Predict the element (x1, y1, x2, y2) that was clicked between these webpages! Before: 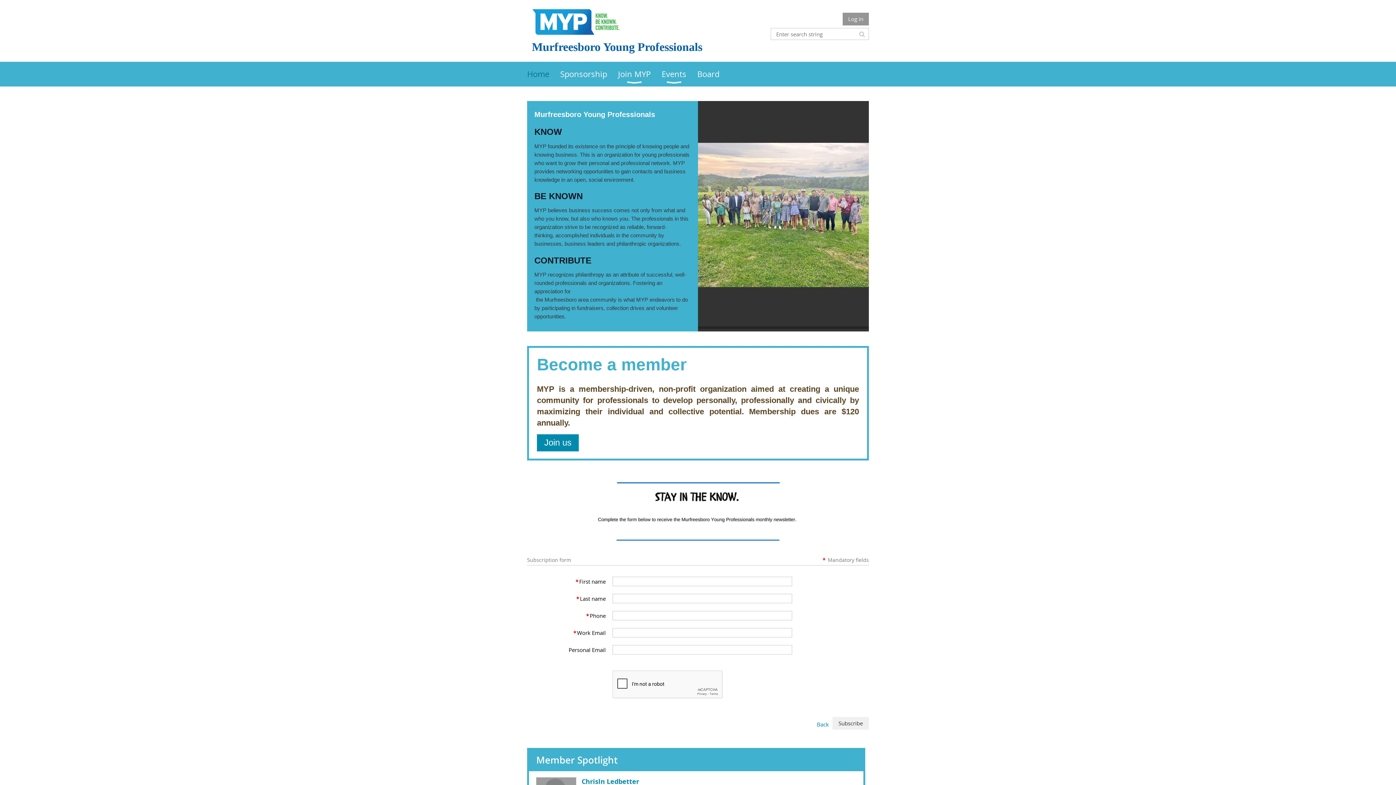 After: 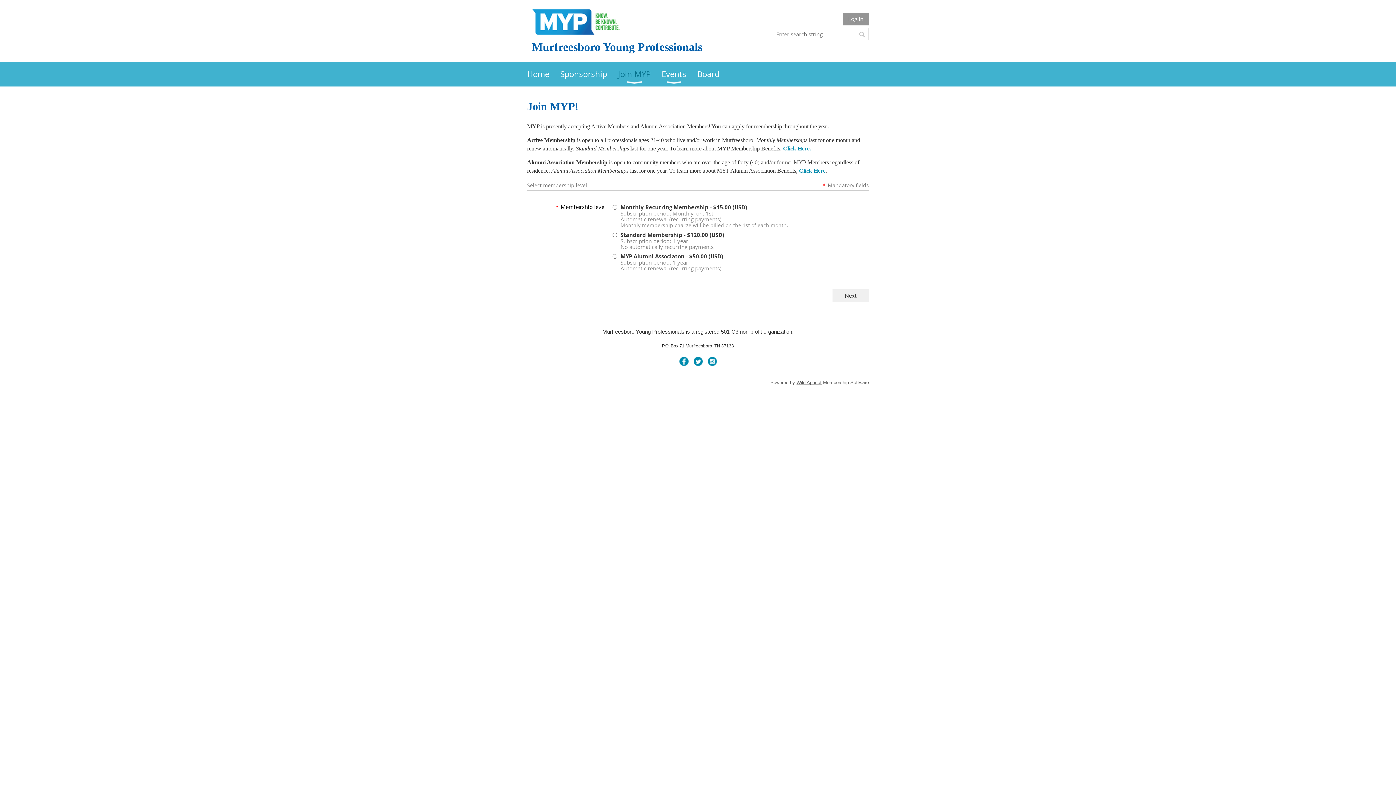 Action: label: Join MYP bbox: (618, 61, 661, 86)